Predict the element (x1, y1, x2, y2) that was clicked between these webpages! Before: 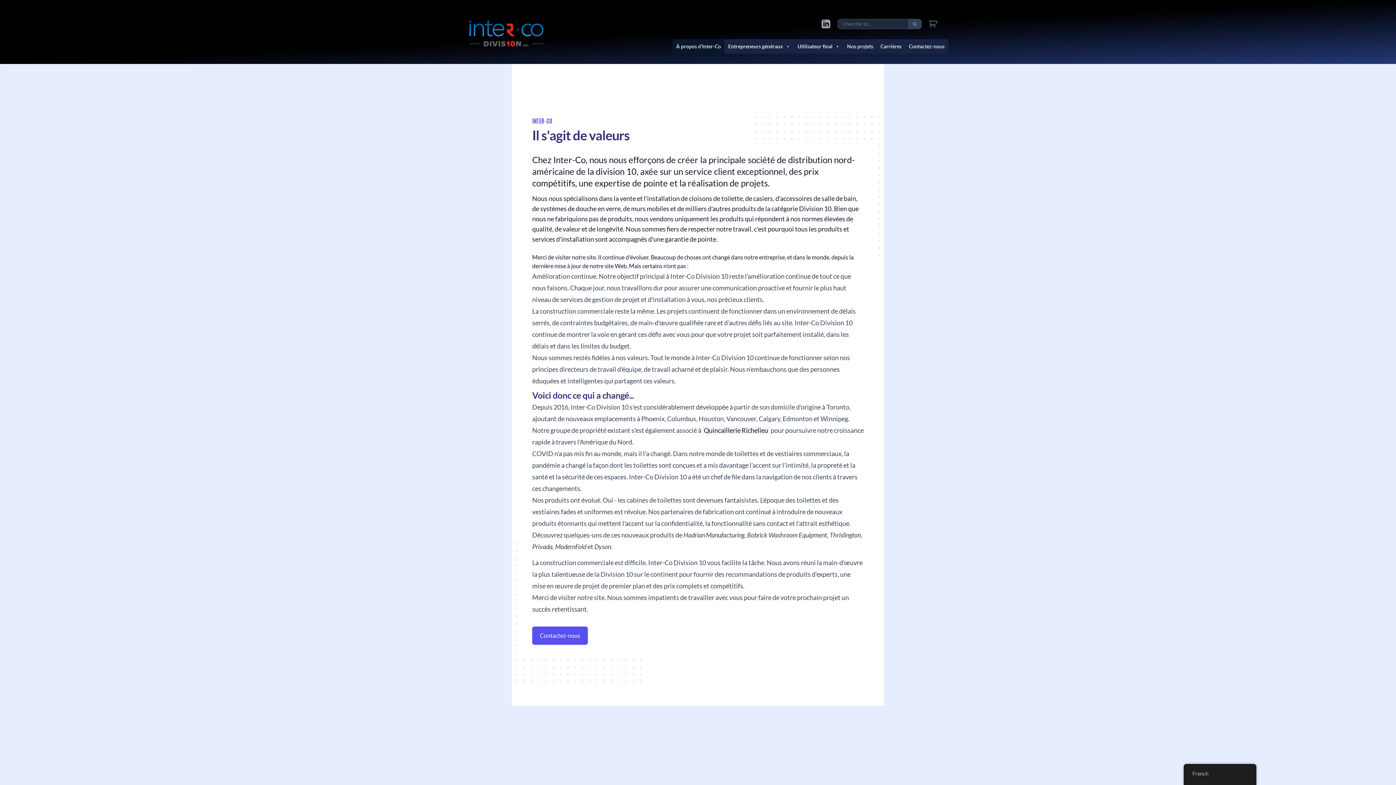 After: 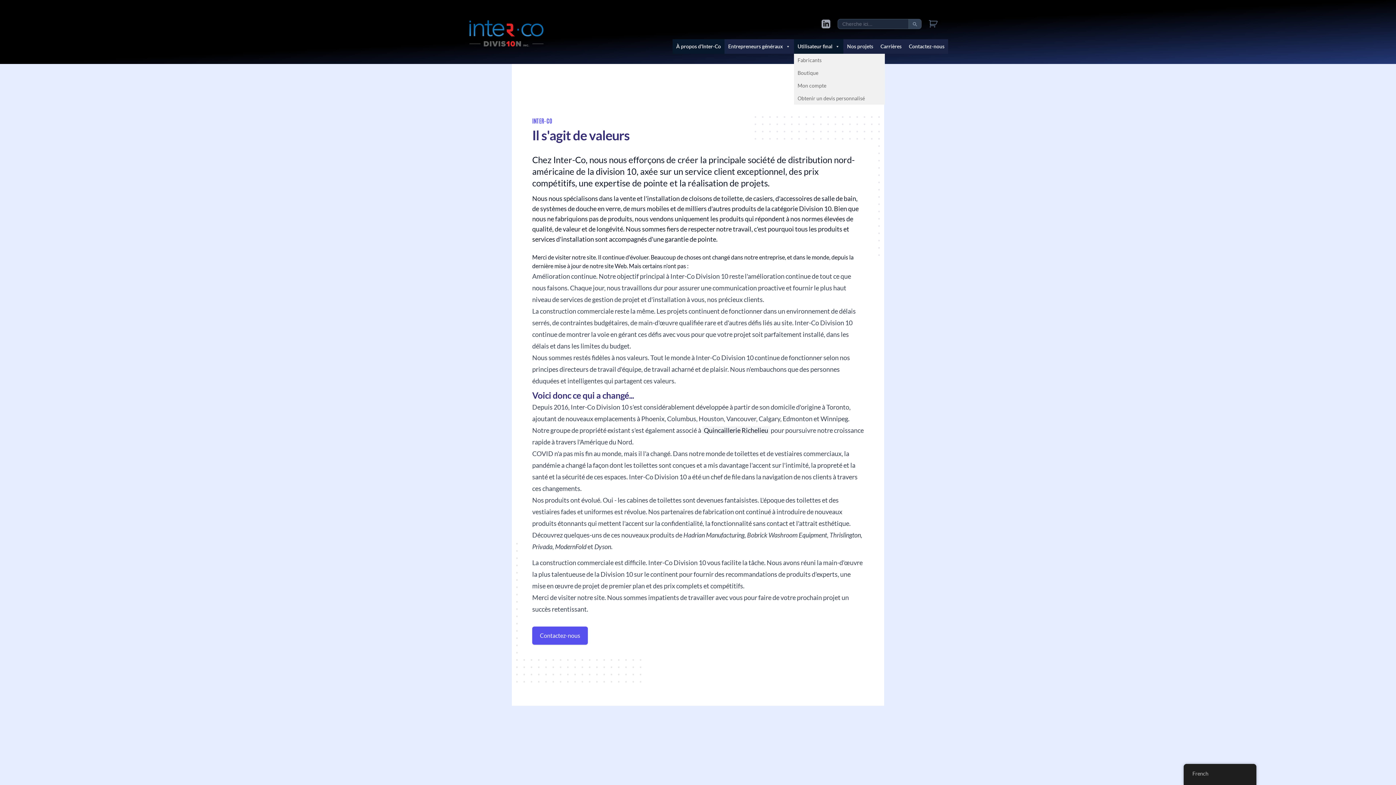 Action: label: Utilisateur final bbox: (794, 39, 843, 53)